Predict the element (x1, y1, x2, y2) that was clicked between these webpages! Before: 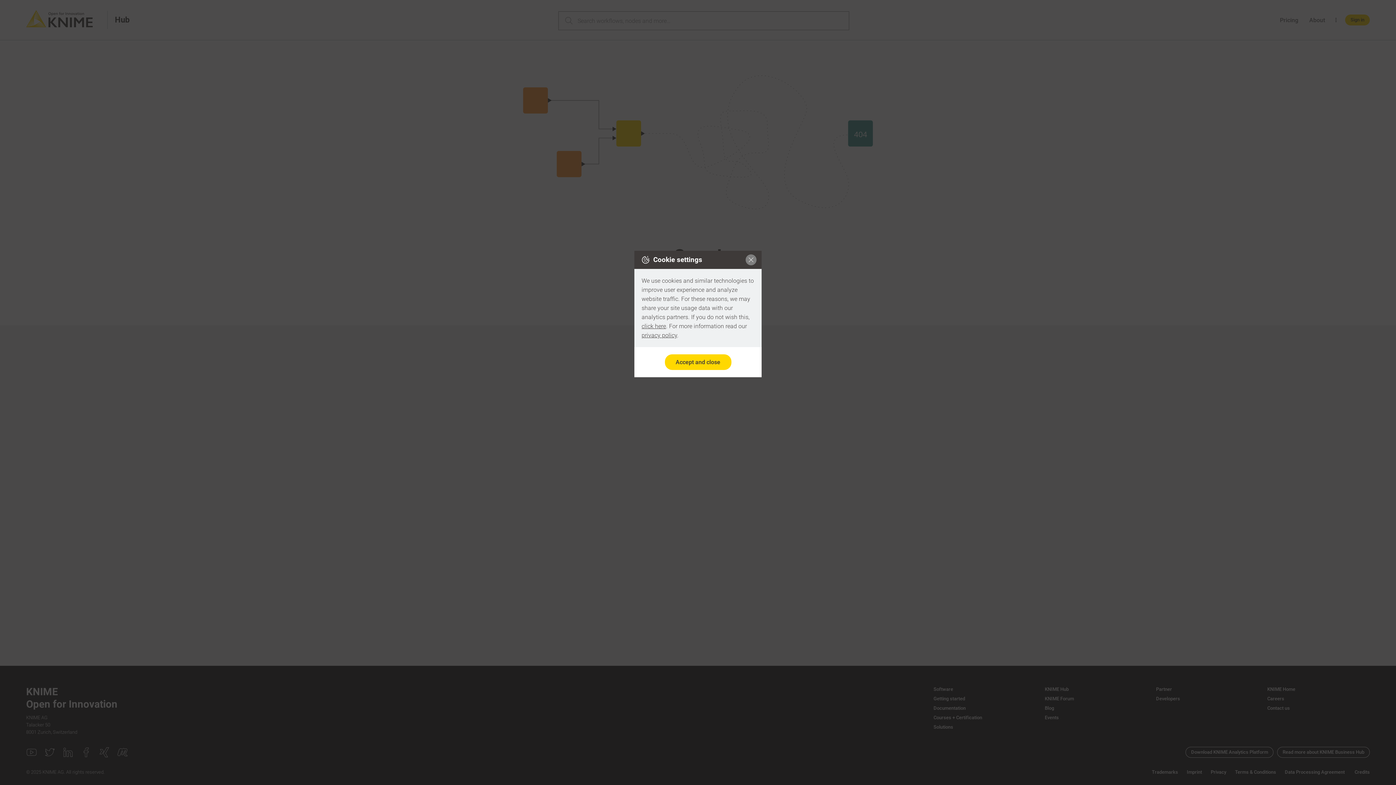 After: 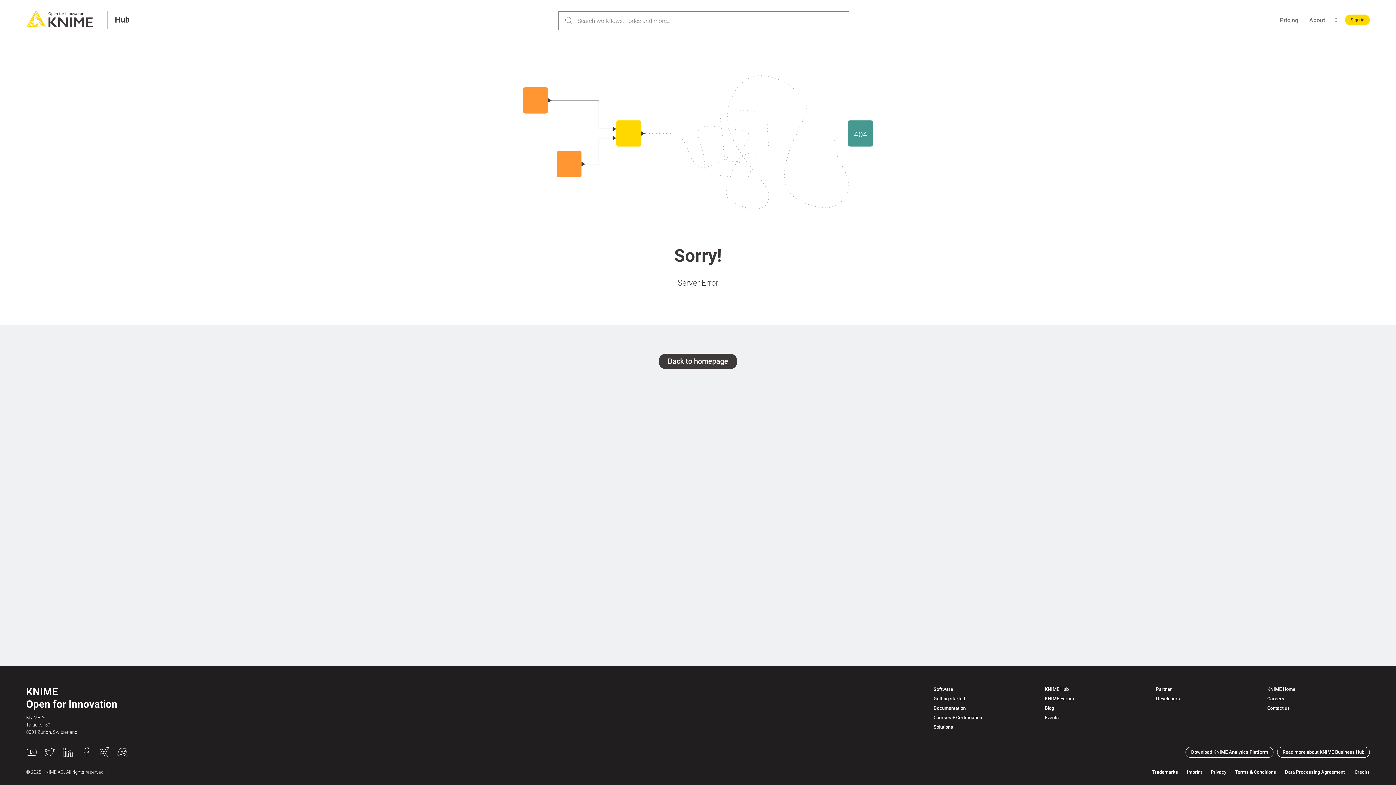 Action: label: Accept and close bbox: (664, 354, 731, 370)